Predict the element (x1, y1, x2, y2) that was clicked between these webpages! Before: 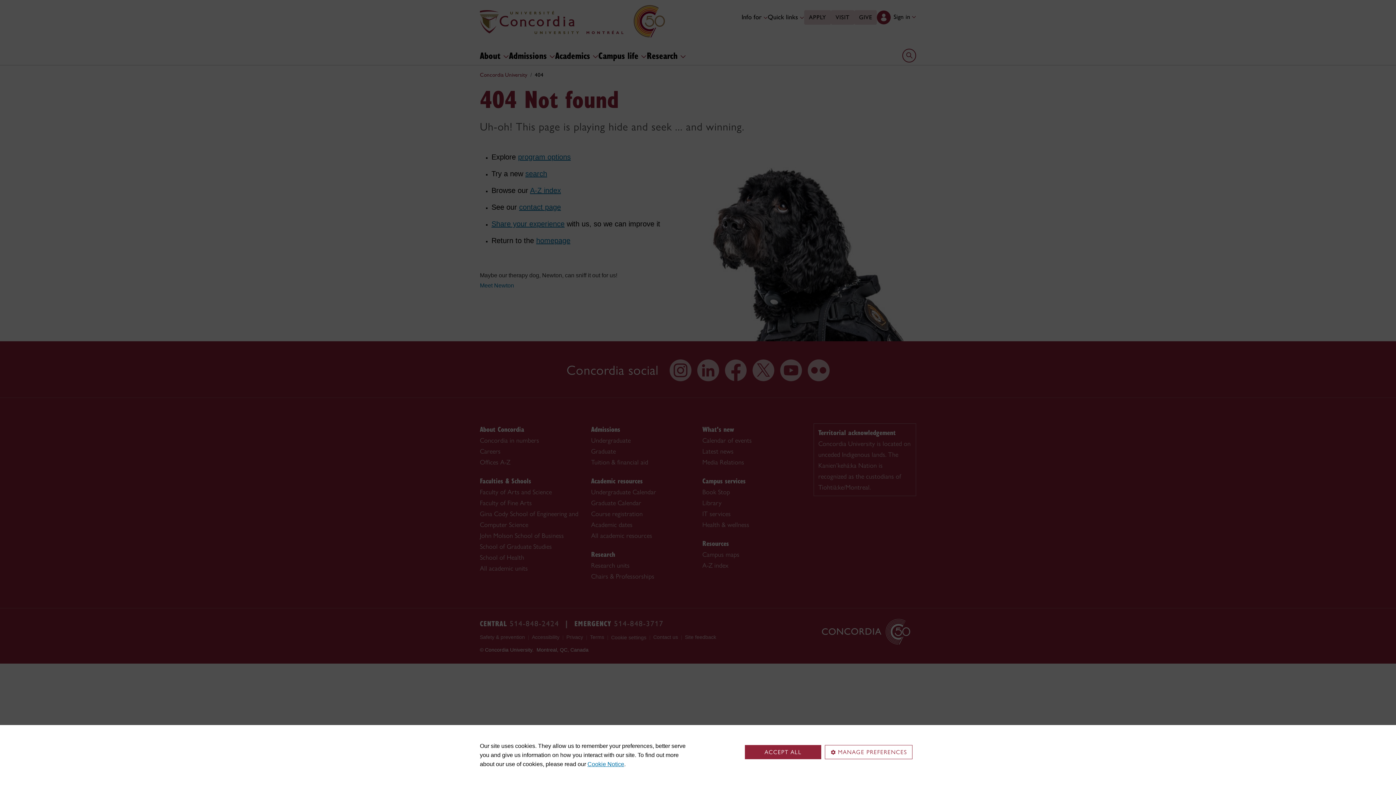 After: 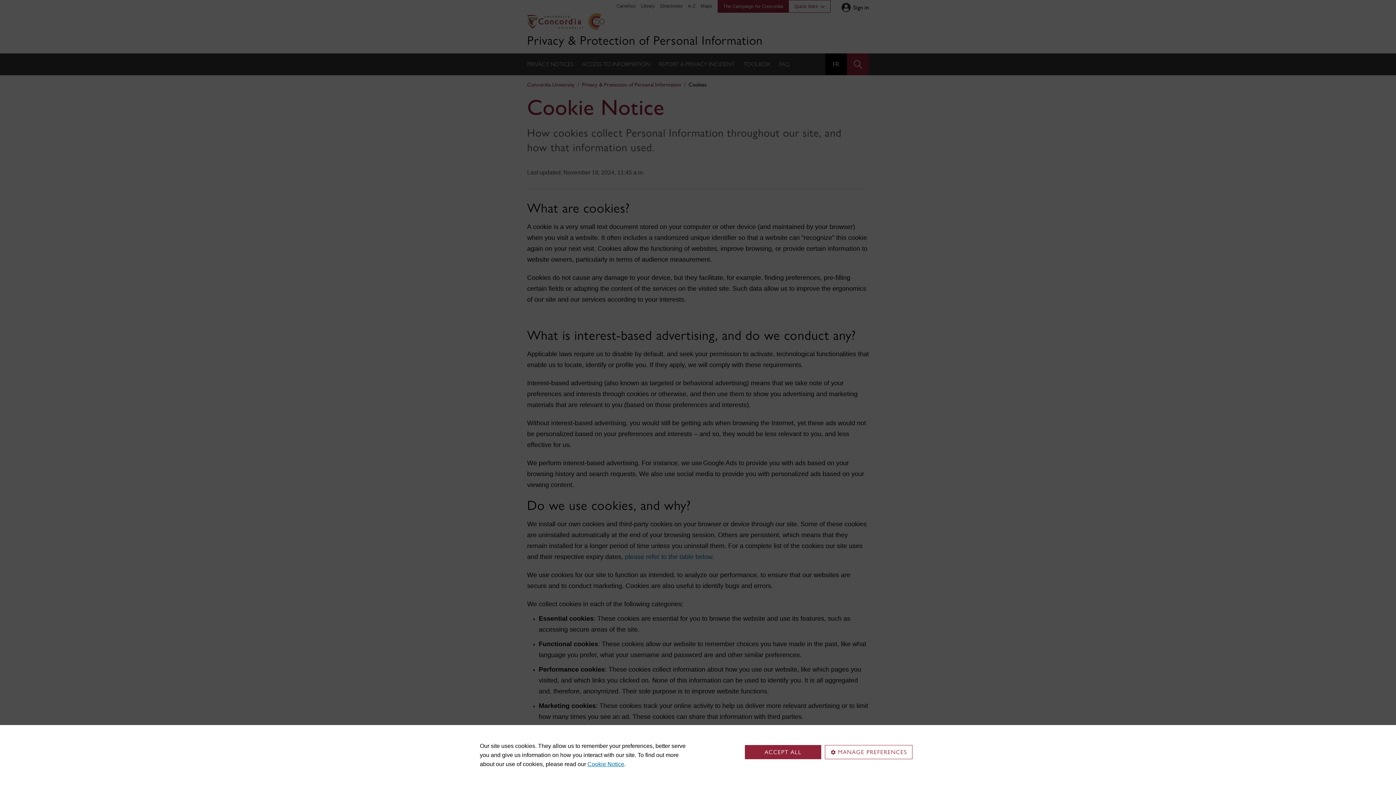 Action: bbox: (587, 761, 624, 767) label: Cookie Notice